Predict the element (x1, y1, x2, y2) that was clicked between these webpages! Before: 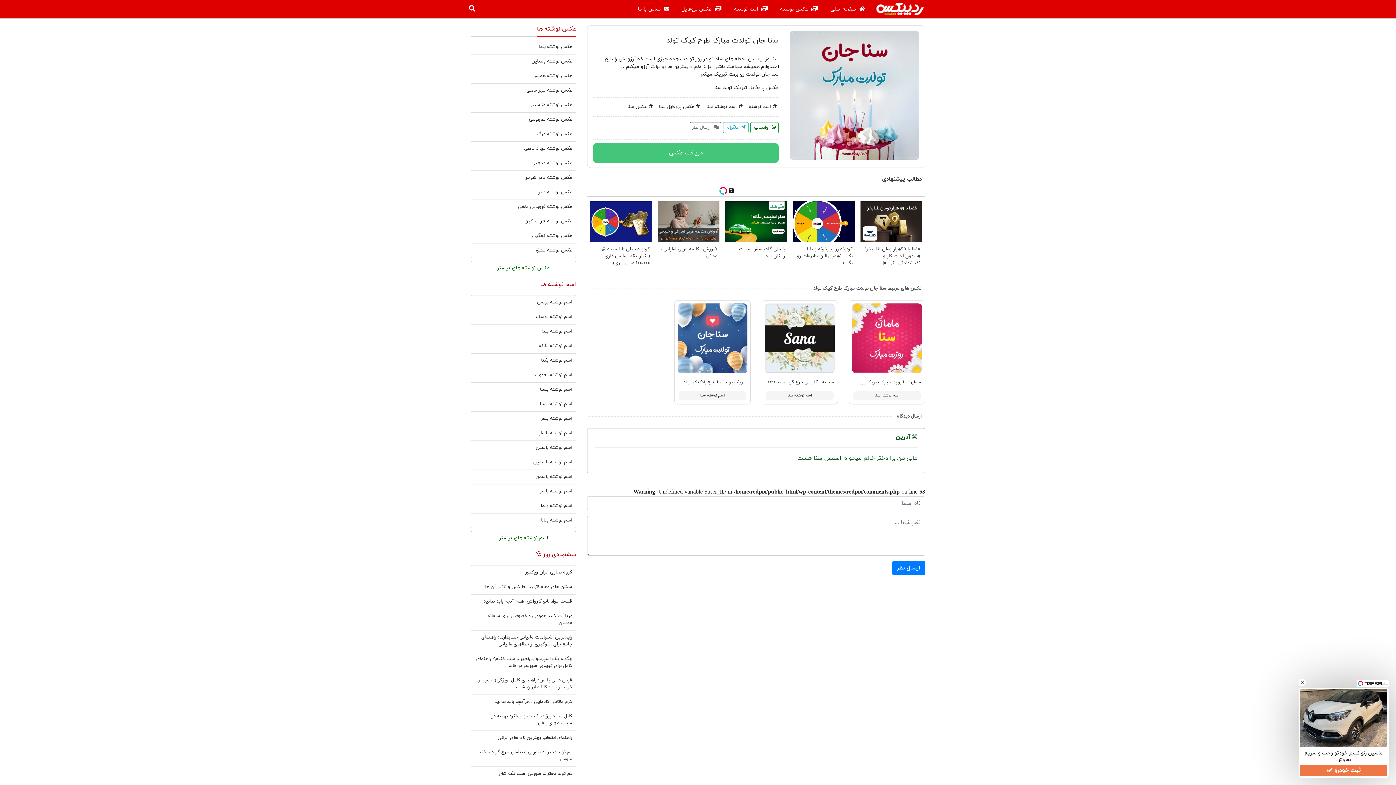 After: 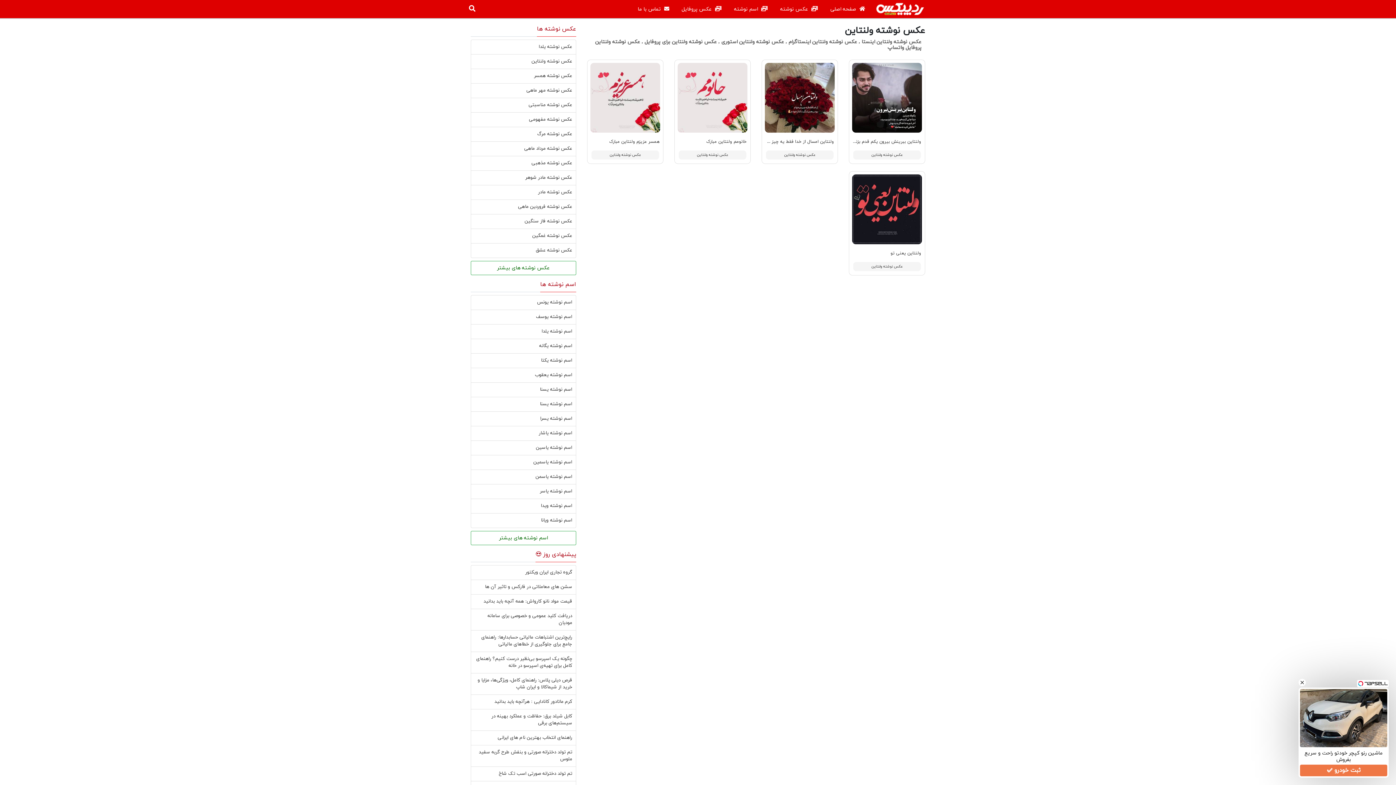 Action: label: عکس نوشته ولنتاین bbox: (531, 58, 572, 64)